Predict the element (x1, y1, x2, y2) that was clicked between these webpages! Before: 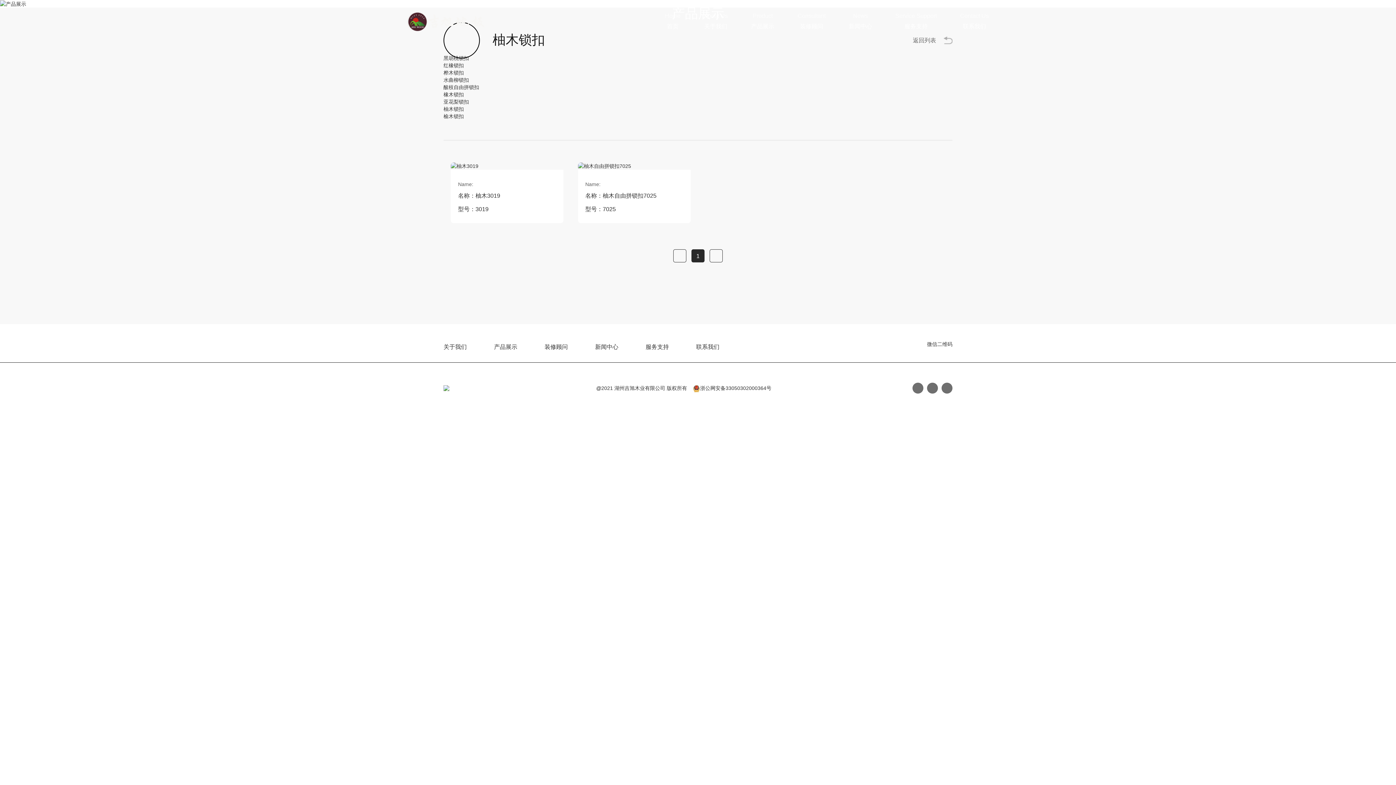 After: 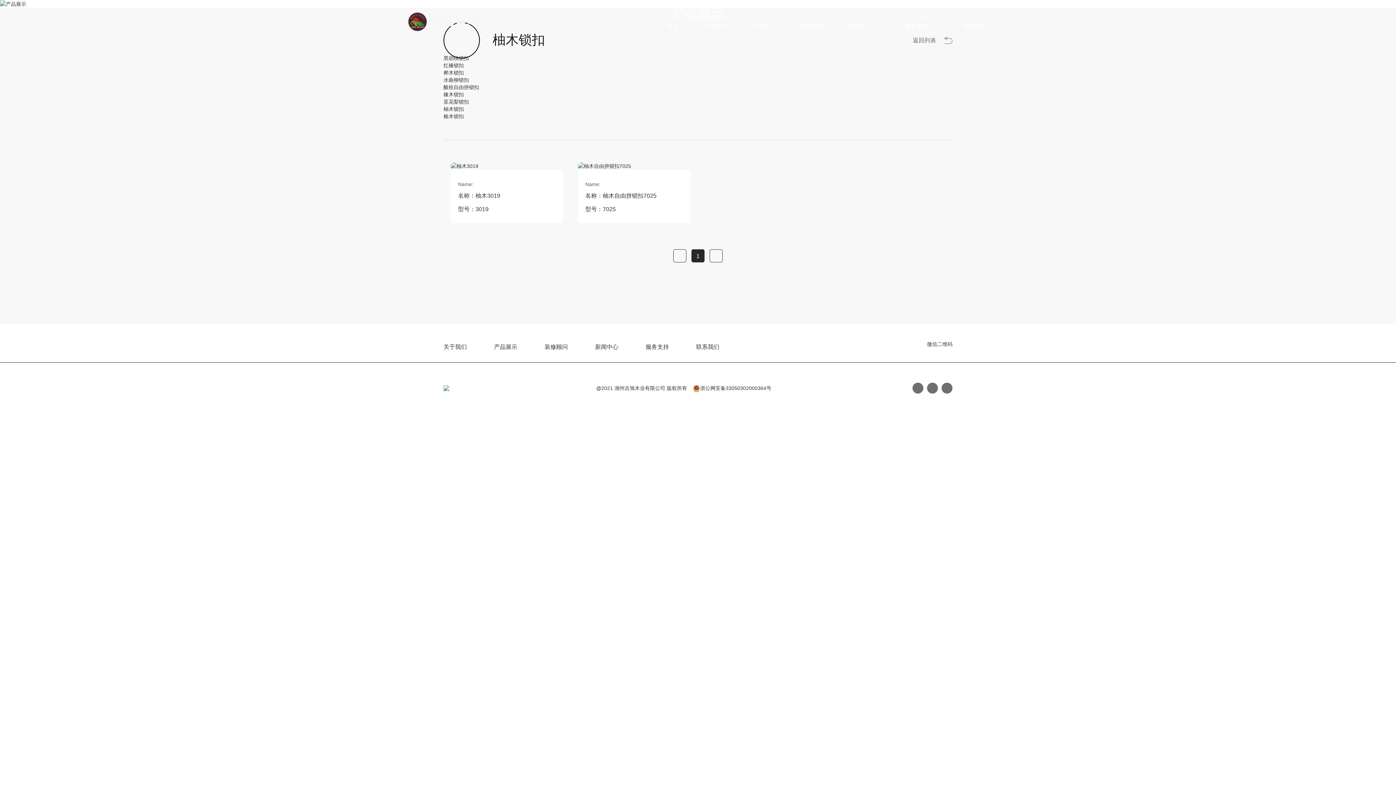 Action: bbox: (912, 383, 923, 393)